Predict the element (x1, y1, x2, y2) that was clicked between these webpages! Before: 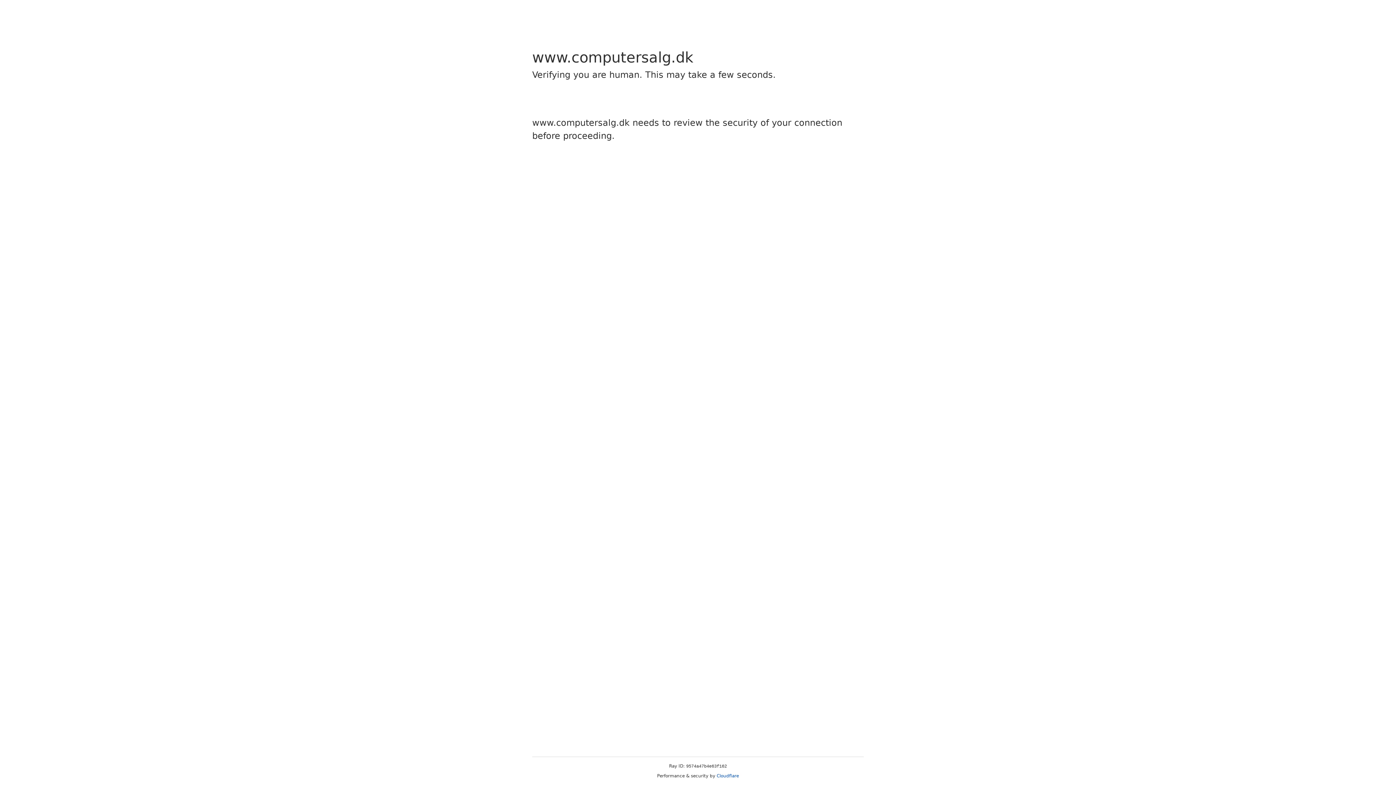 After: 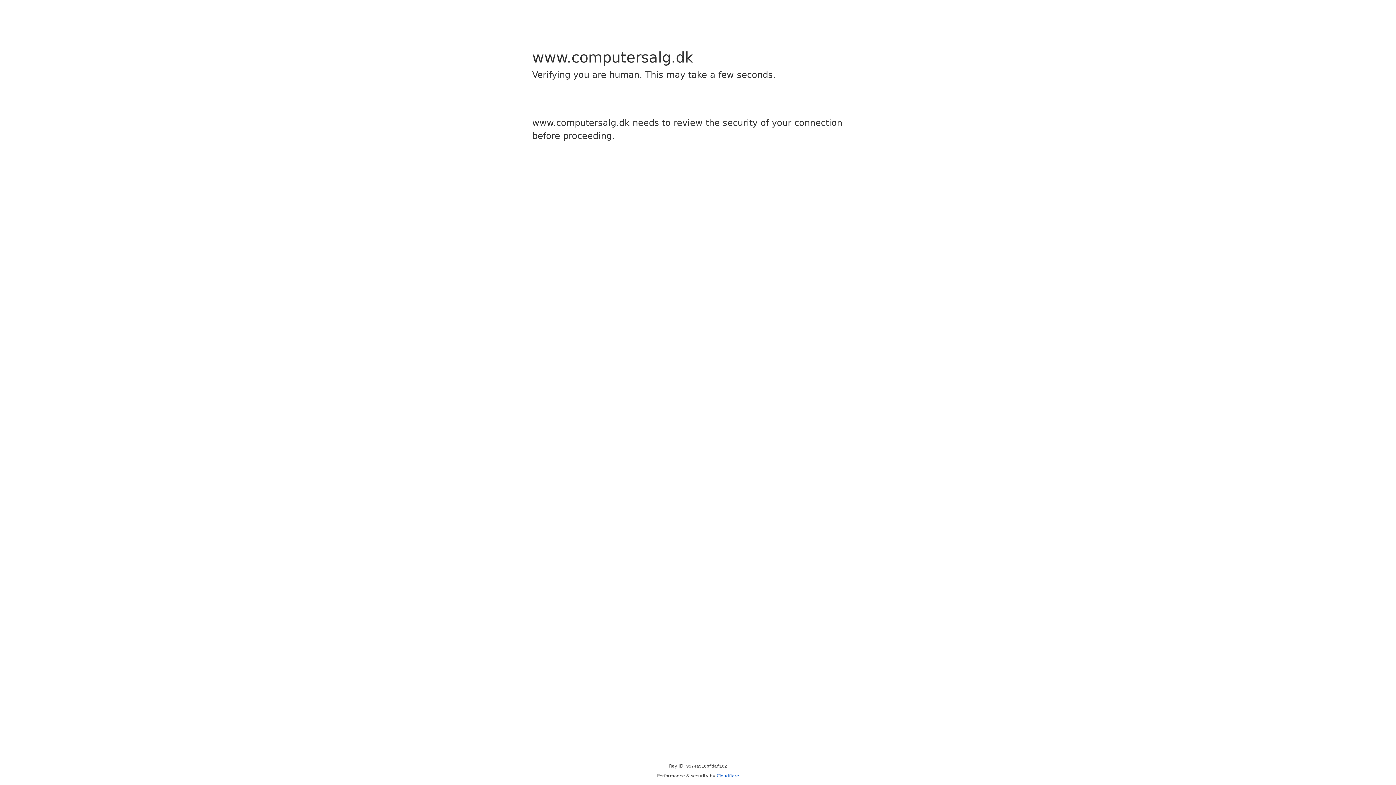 Action: bbox: (716, 773, 739, 778) label: Cloudflare